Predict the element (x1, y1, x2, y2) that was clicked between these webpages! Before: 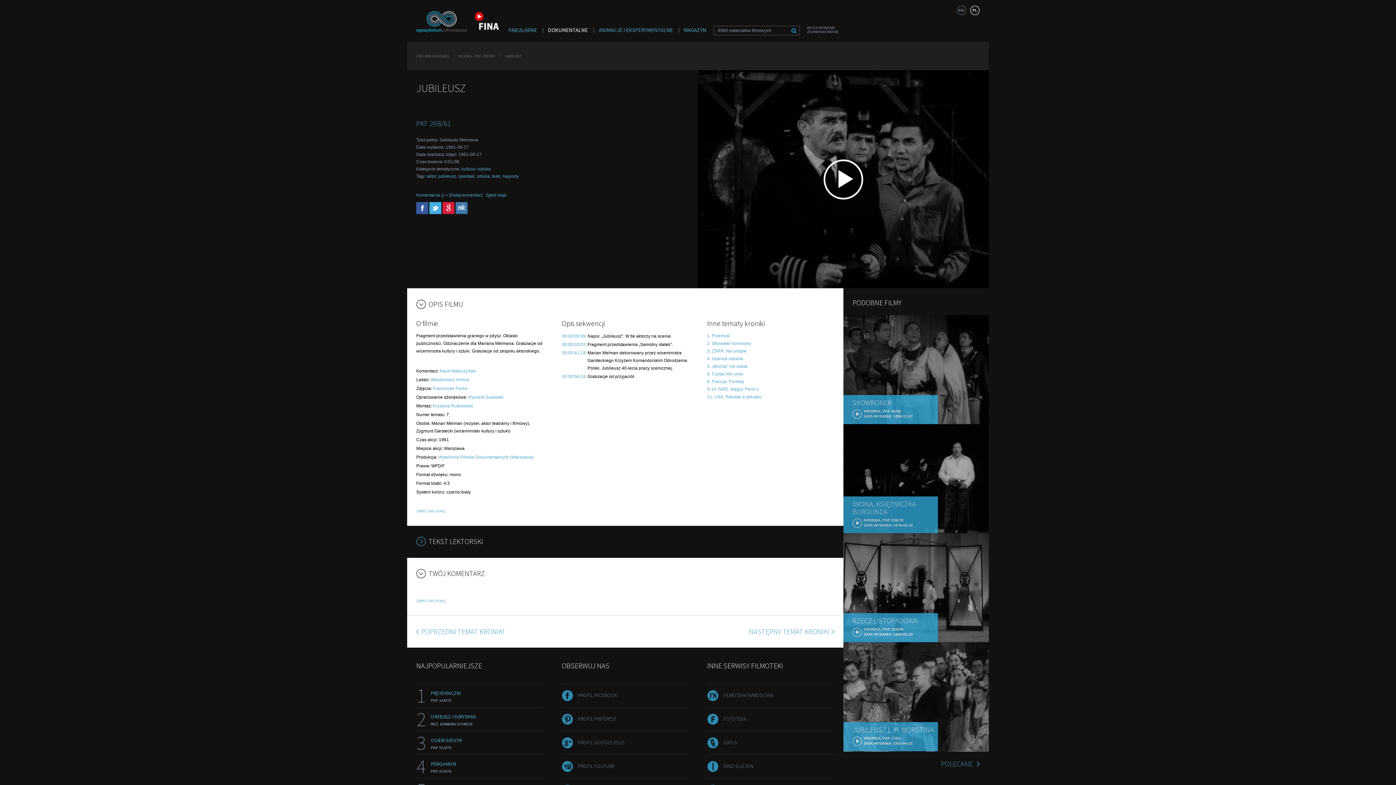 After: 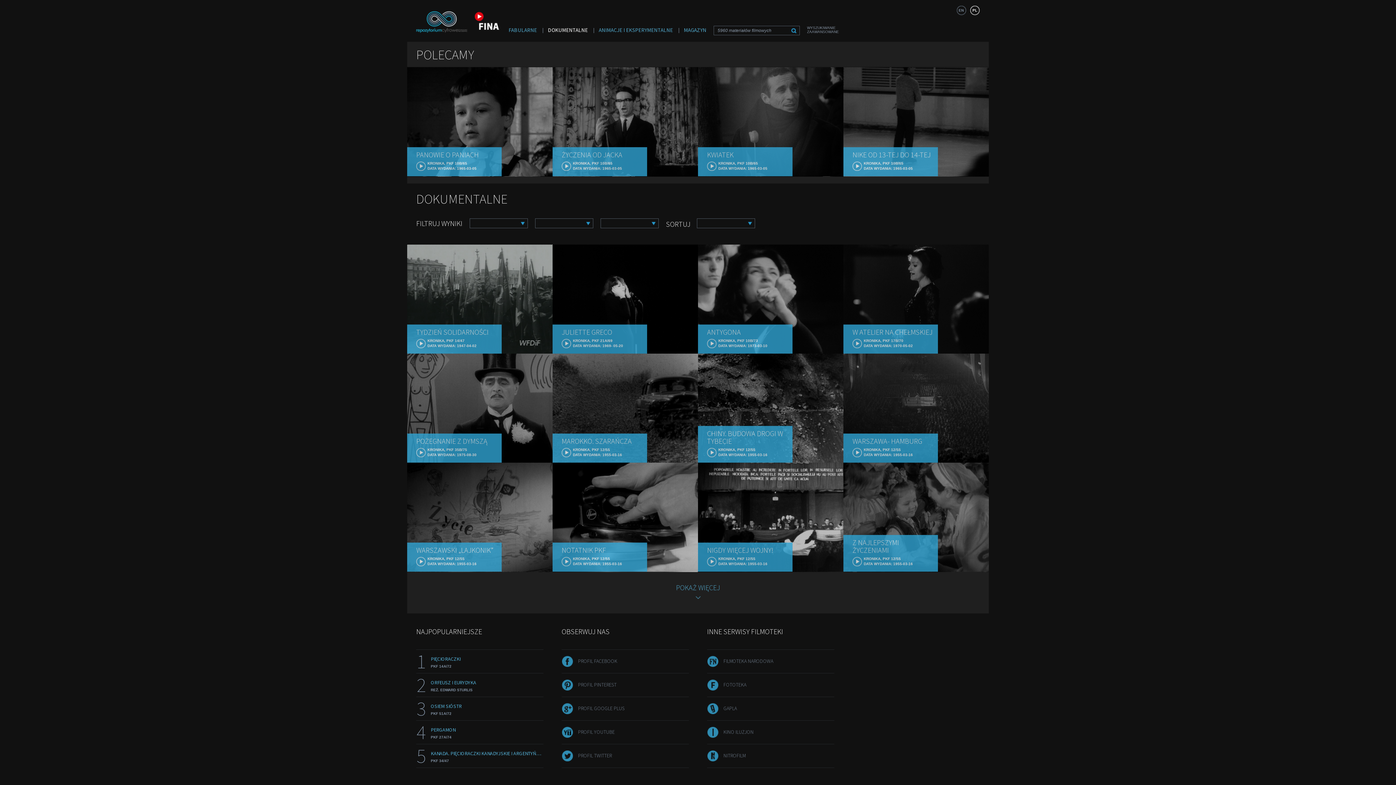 Action: label: DOKUMENTALNE bbox: (548, 26, 588, 33)